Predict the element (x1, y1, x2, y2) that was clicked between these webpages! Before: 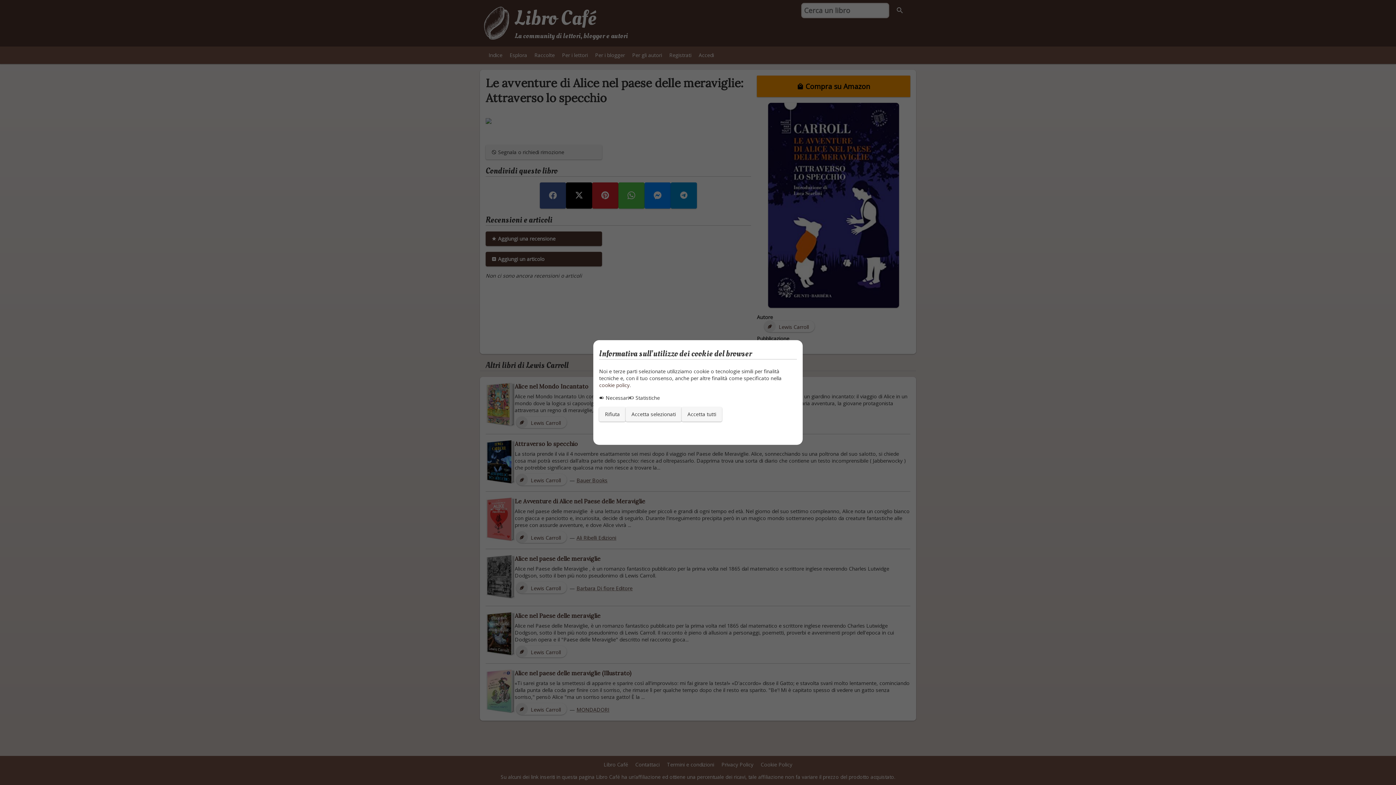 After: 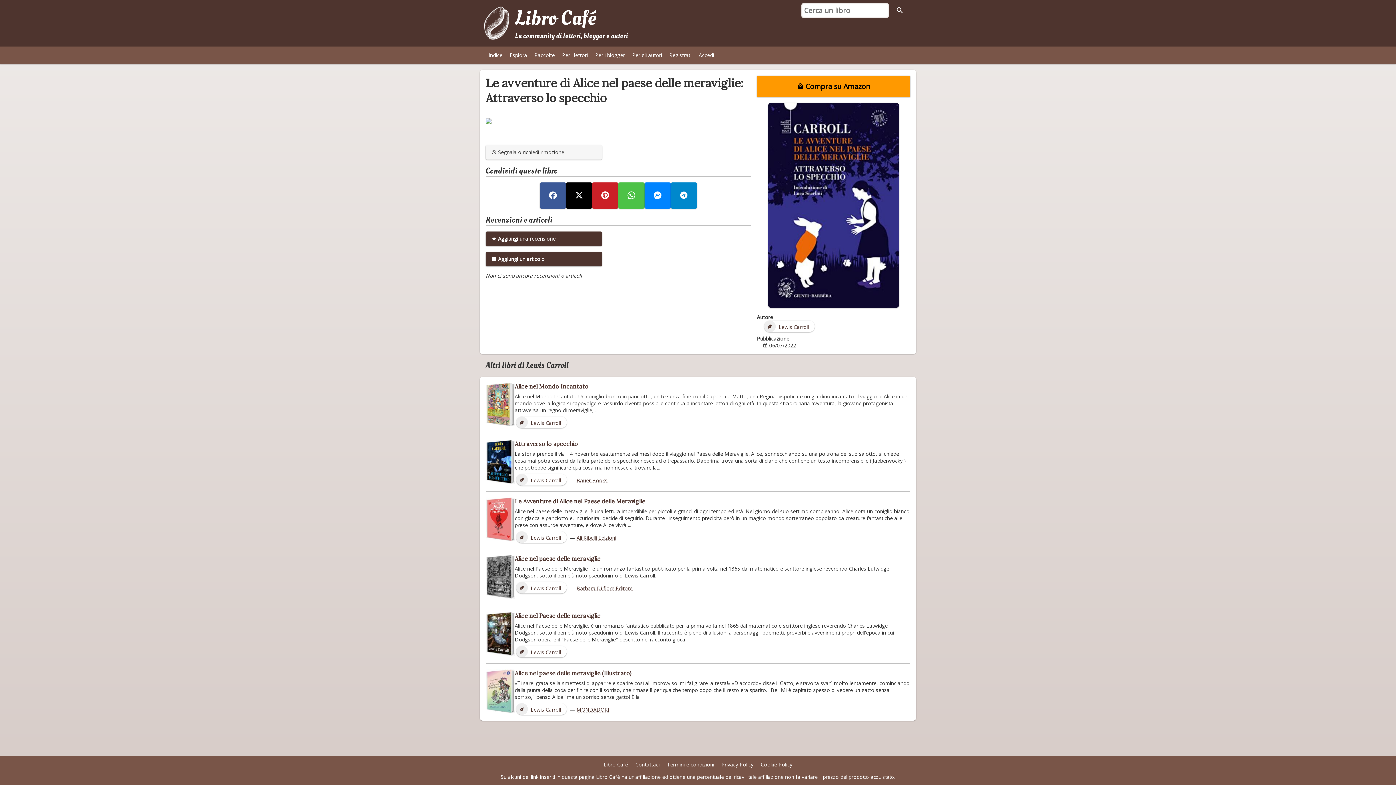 Action: bbox: (681, 407, 722, 421) label: Accetta tutti